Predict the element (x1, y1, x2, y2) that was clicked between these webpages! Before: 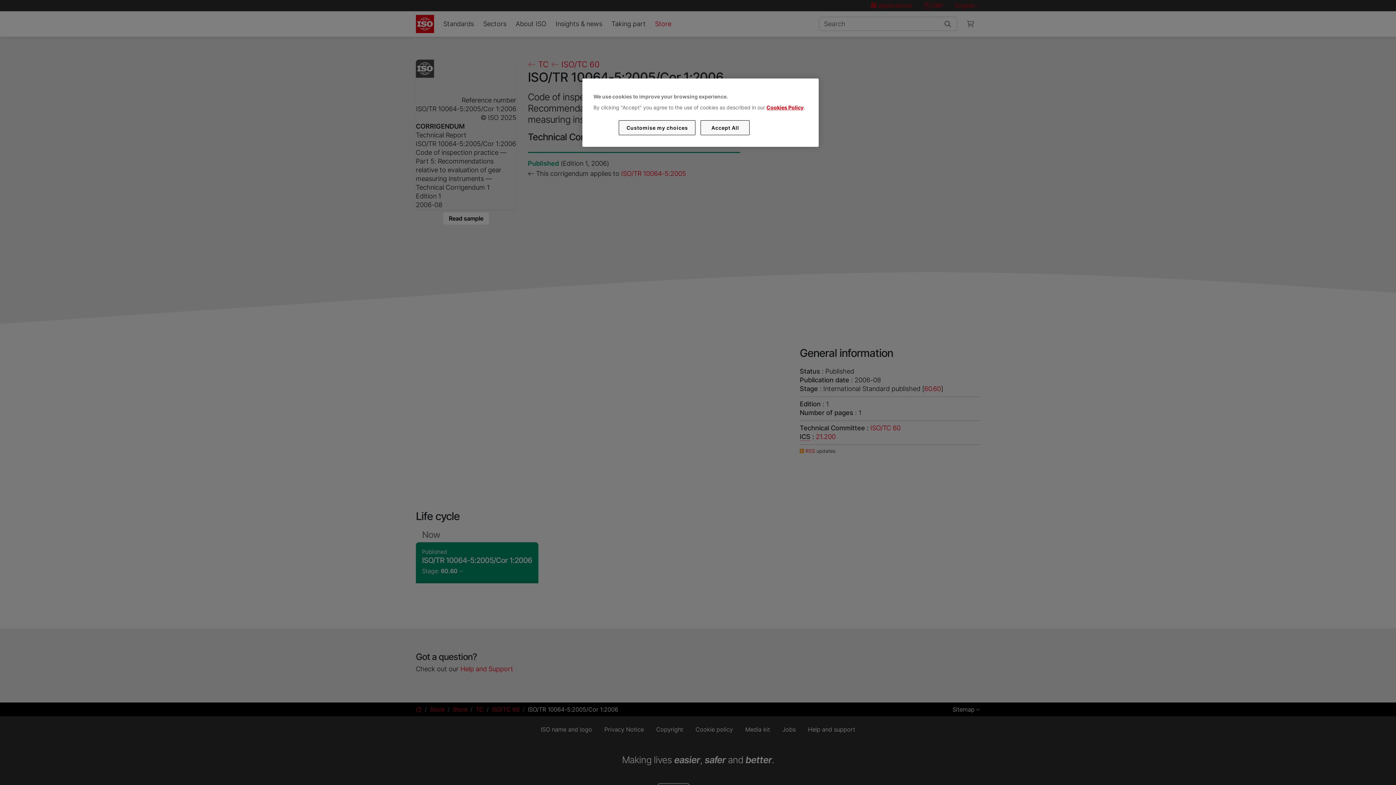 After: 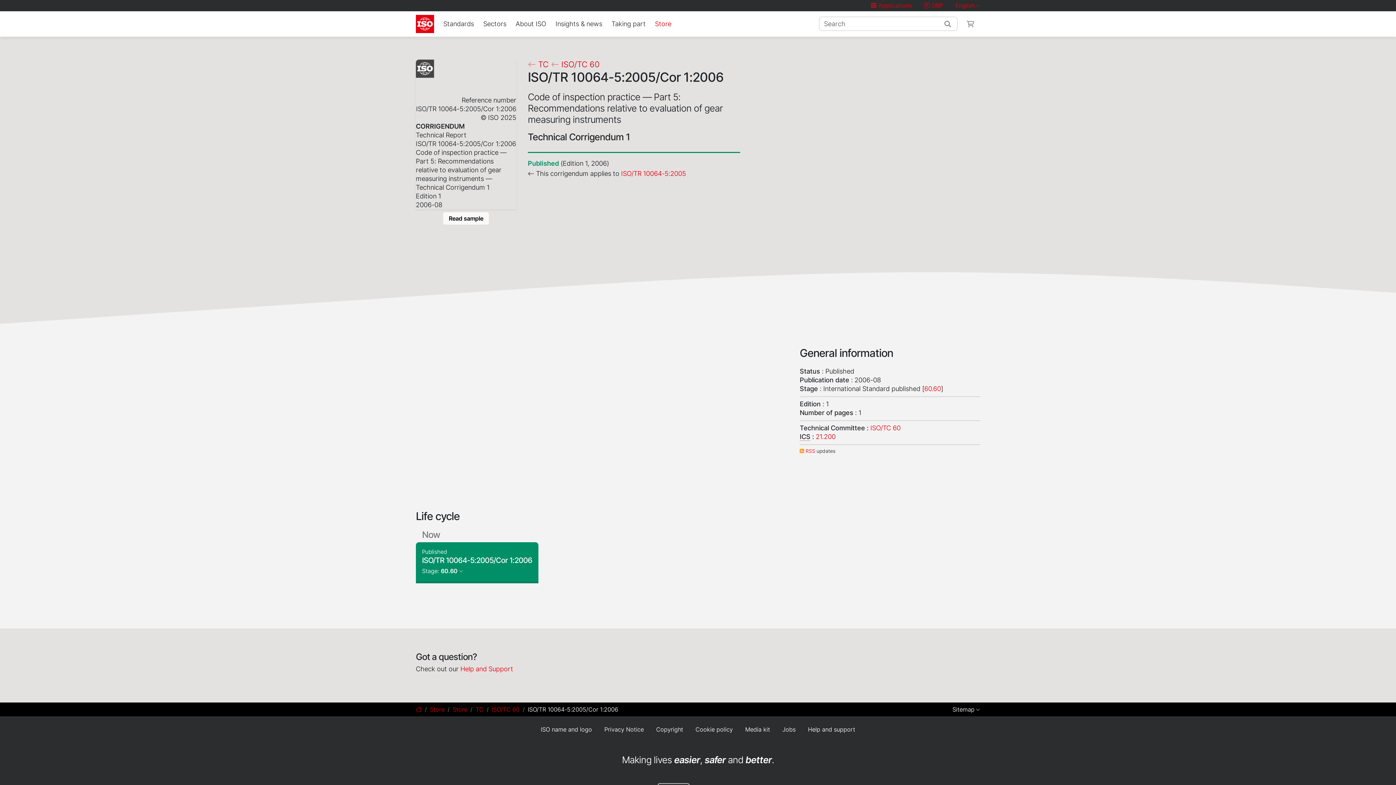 Action: label: Accept All bbox: (700, 120, 749, 135)